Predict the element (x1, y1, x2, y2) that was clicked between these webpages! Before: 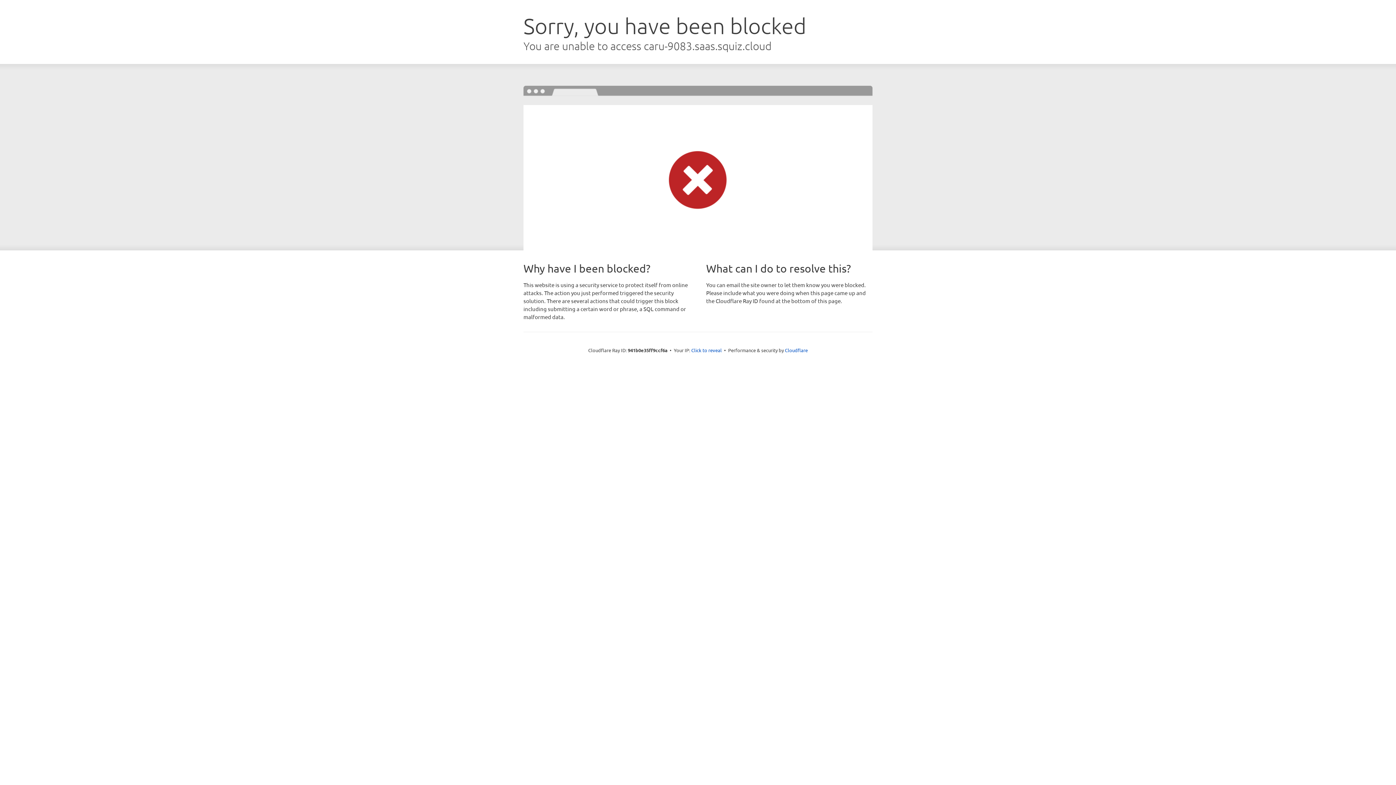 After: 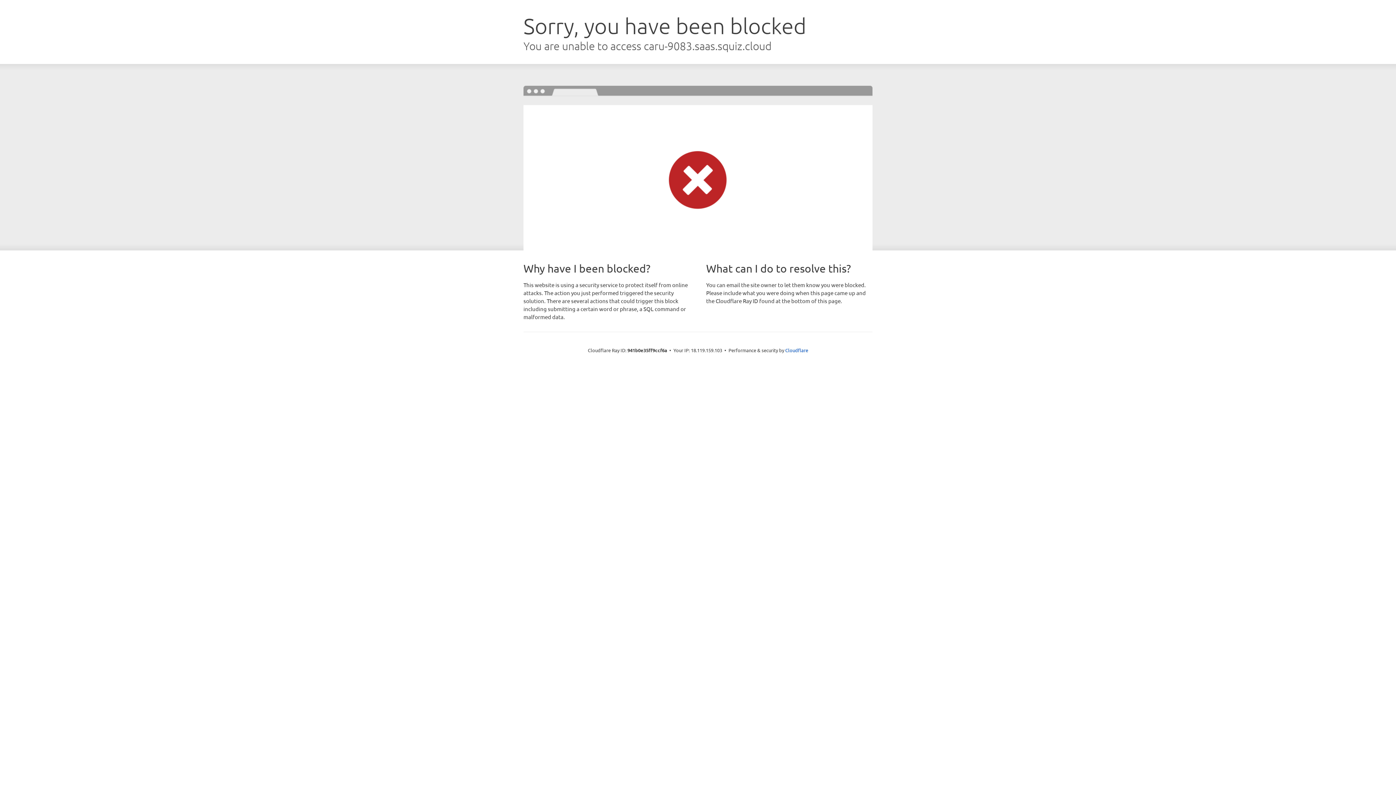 Action: label: Click to reveal bbox: (691, 346, 722, 353)